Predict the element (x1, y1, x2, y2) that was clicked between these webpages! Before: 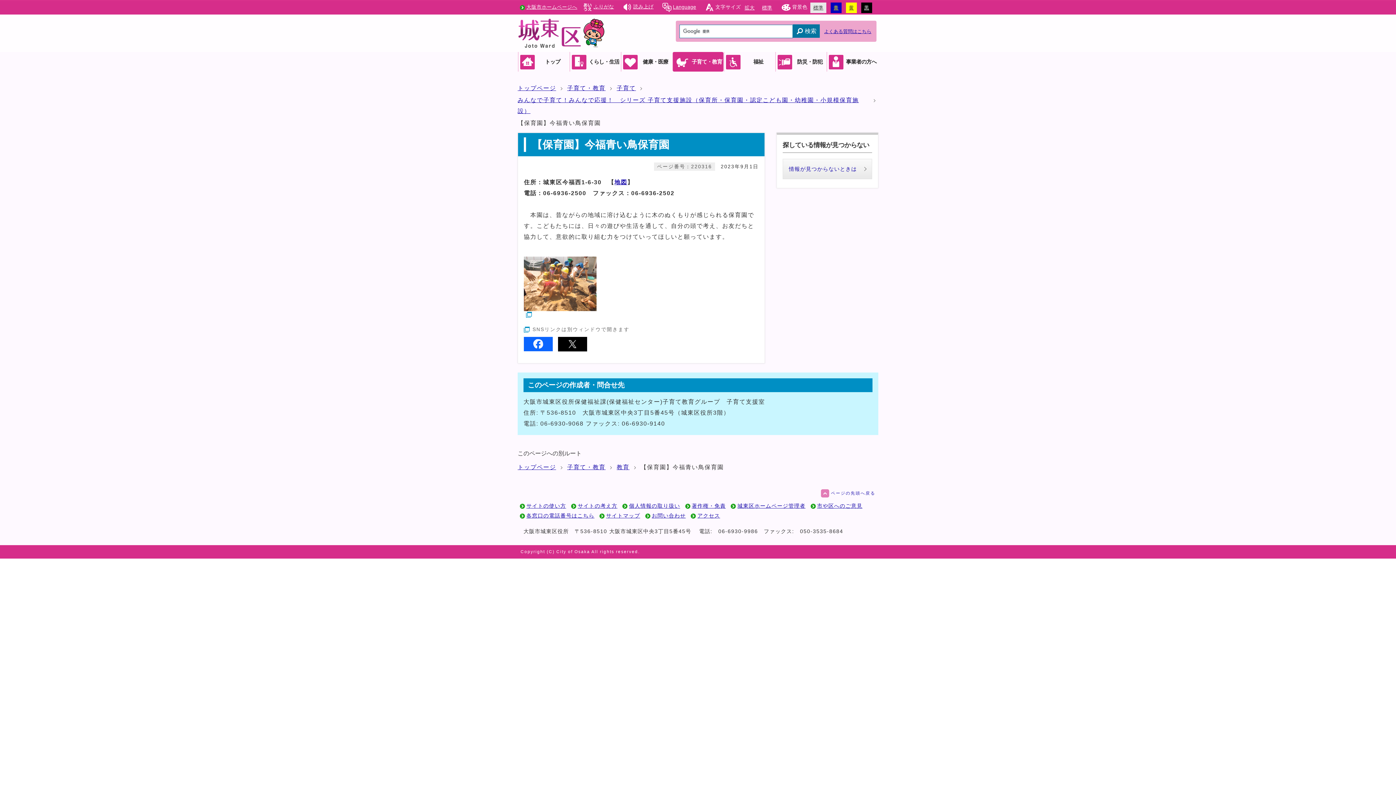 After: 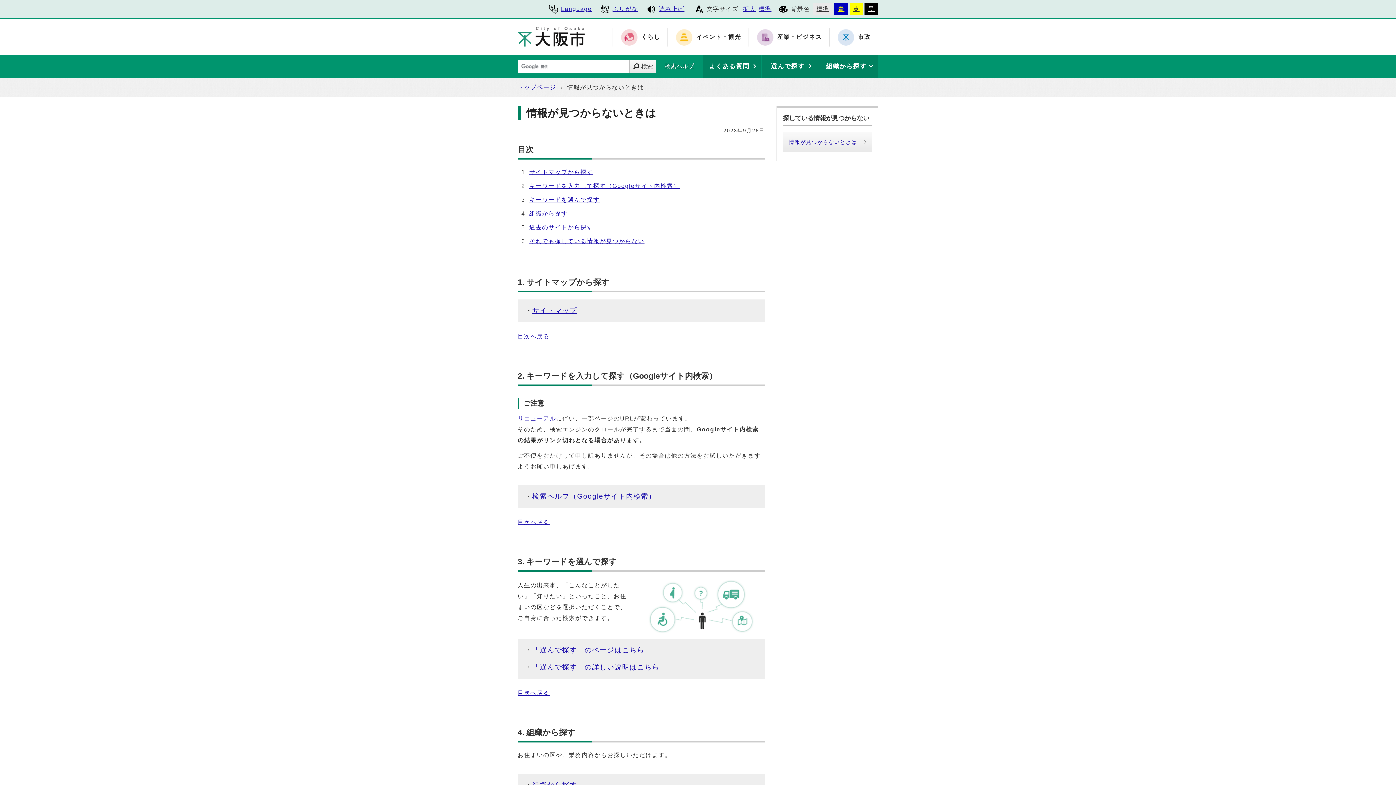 Action: label: 情報が見つからないときは bbox: (782, 158, 872, 179)